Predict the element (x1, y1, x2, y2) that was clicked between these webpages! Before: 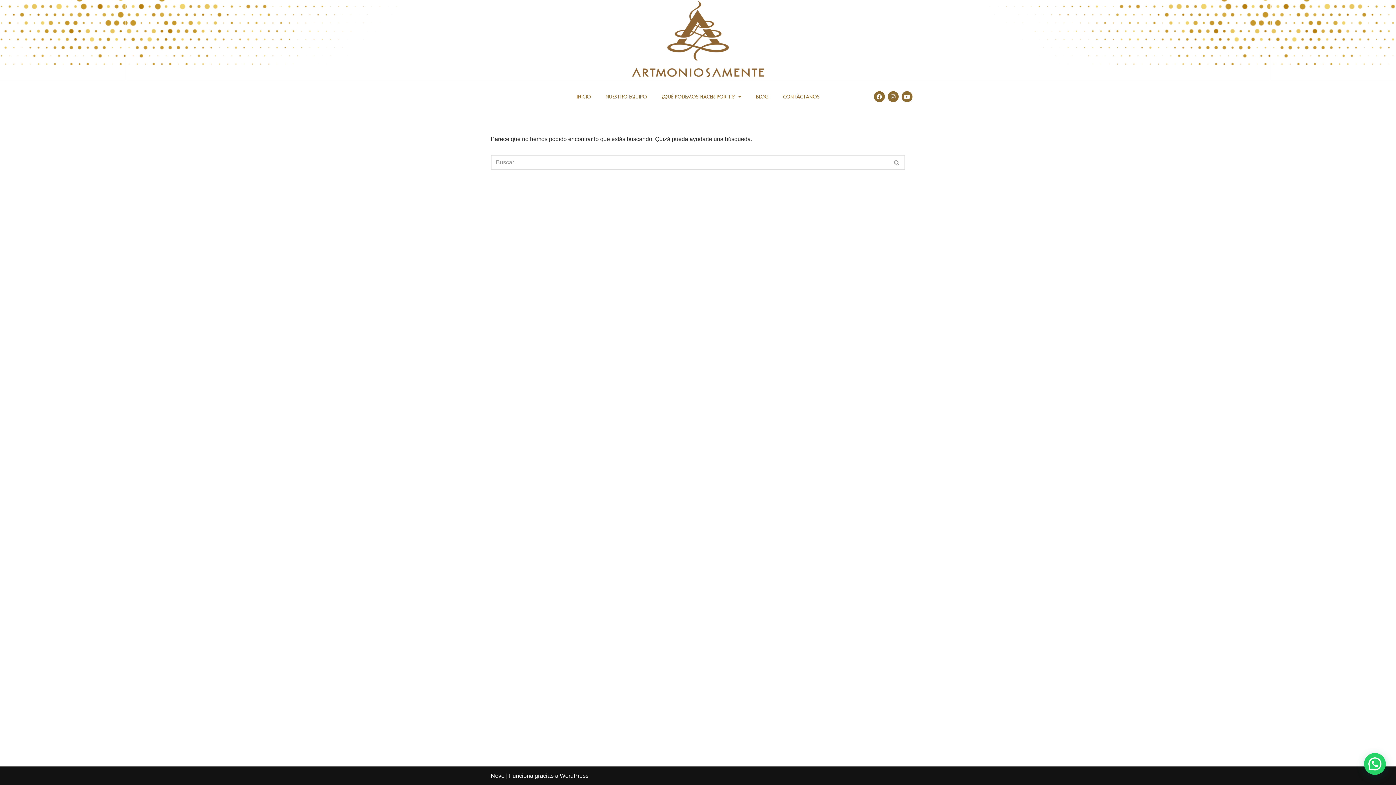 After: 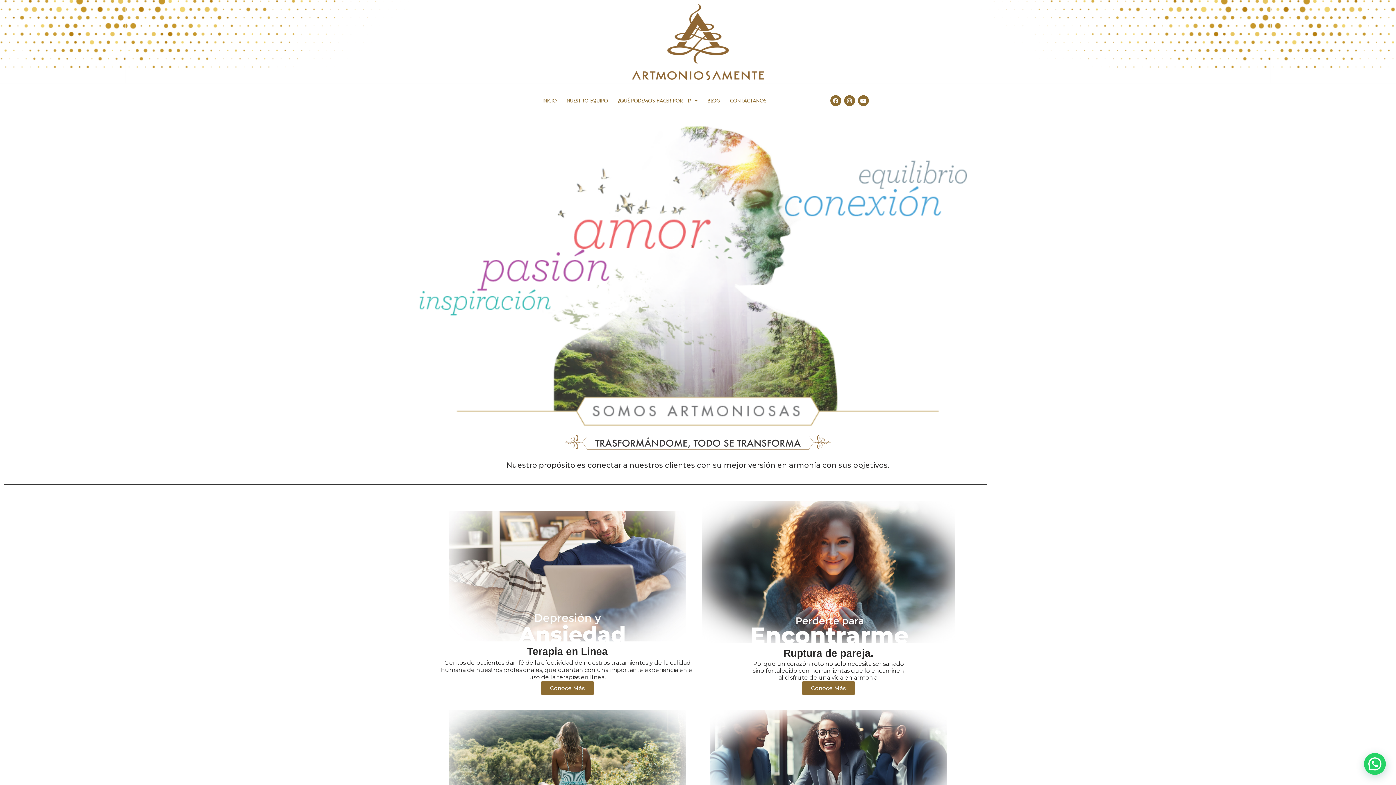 Action: bbox: (569, 88, 598, 105) label: INICIO